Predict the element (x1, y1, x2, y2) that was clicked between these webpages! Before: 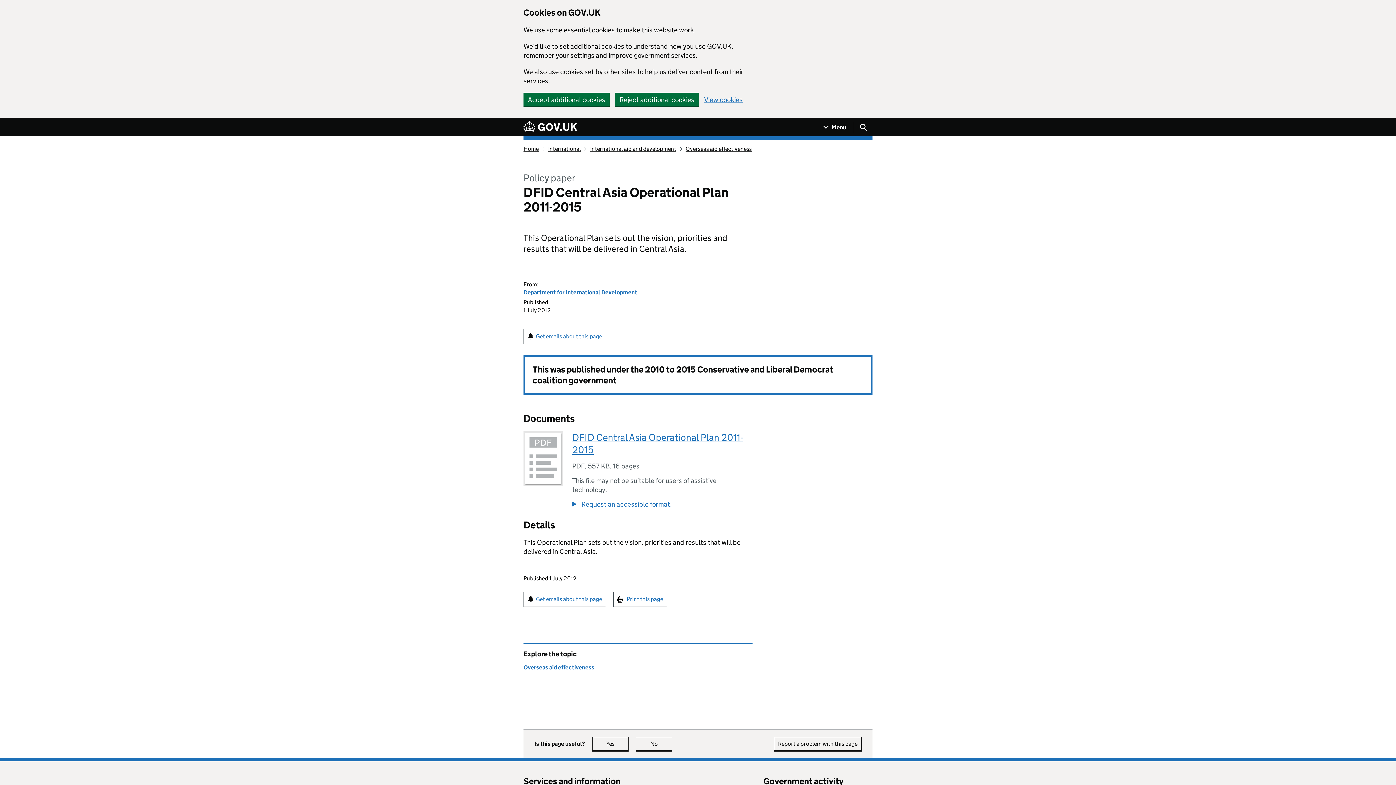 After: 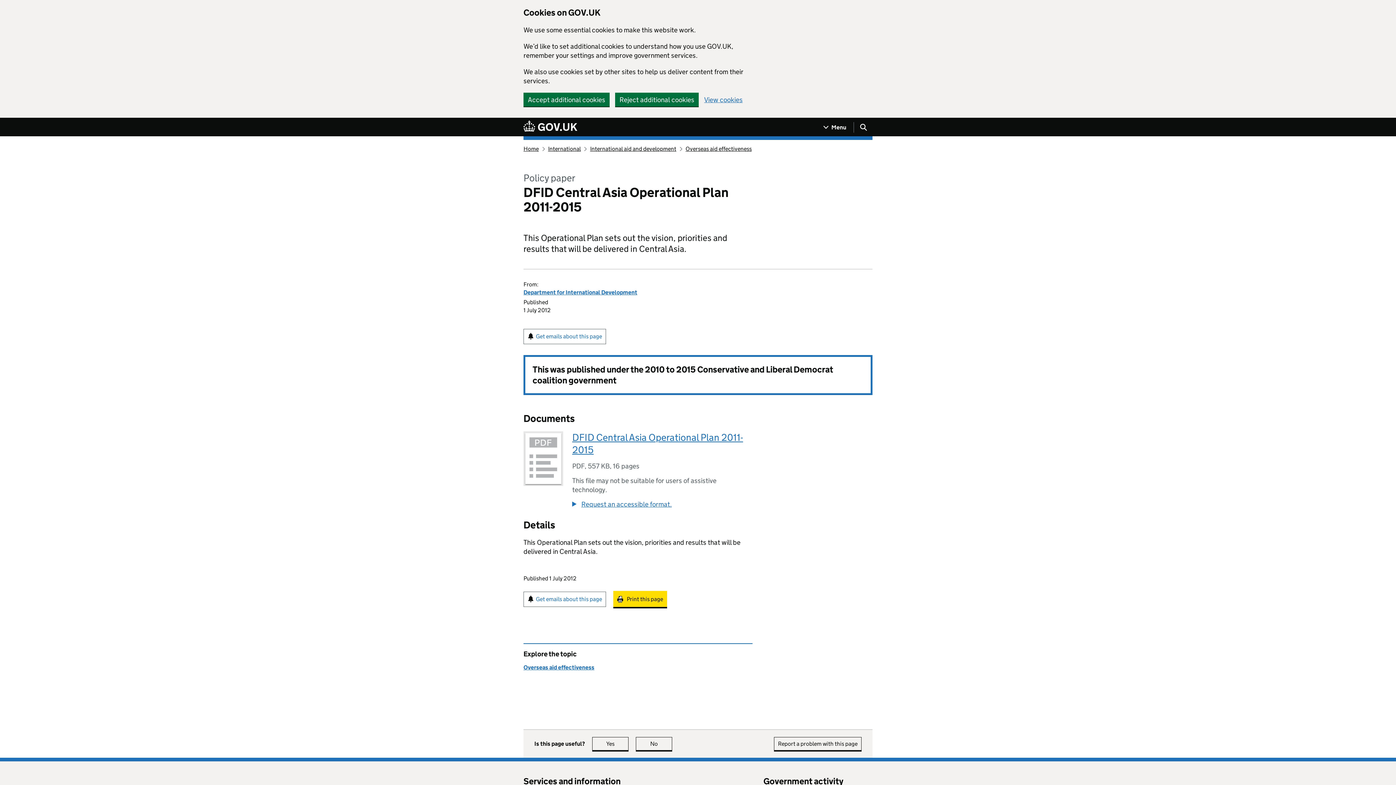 Action: label: Print this page bbox: (613, 592, 667, 607)